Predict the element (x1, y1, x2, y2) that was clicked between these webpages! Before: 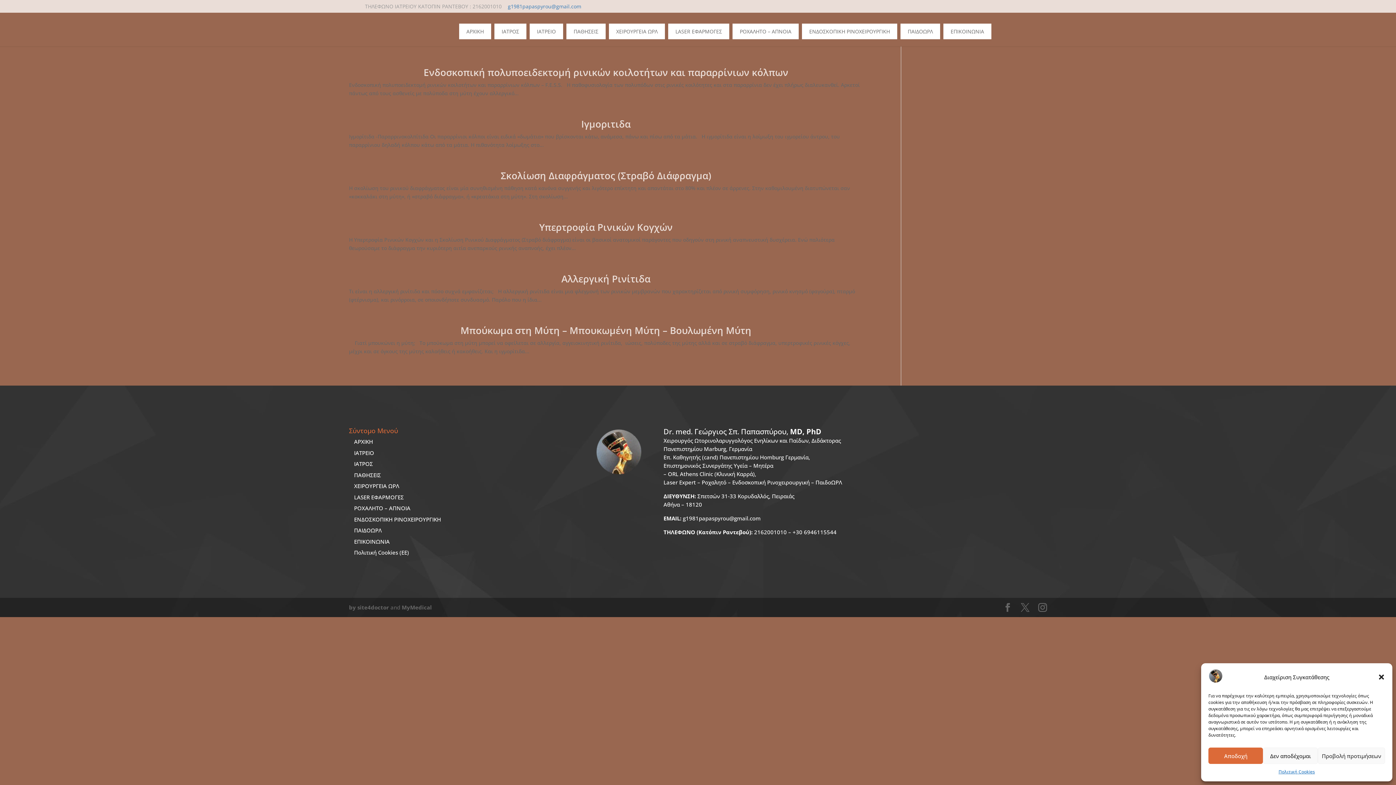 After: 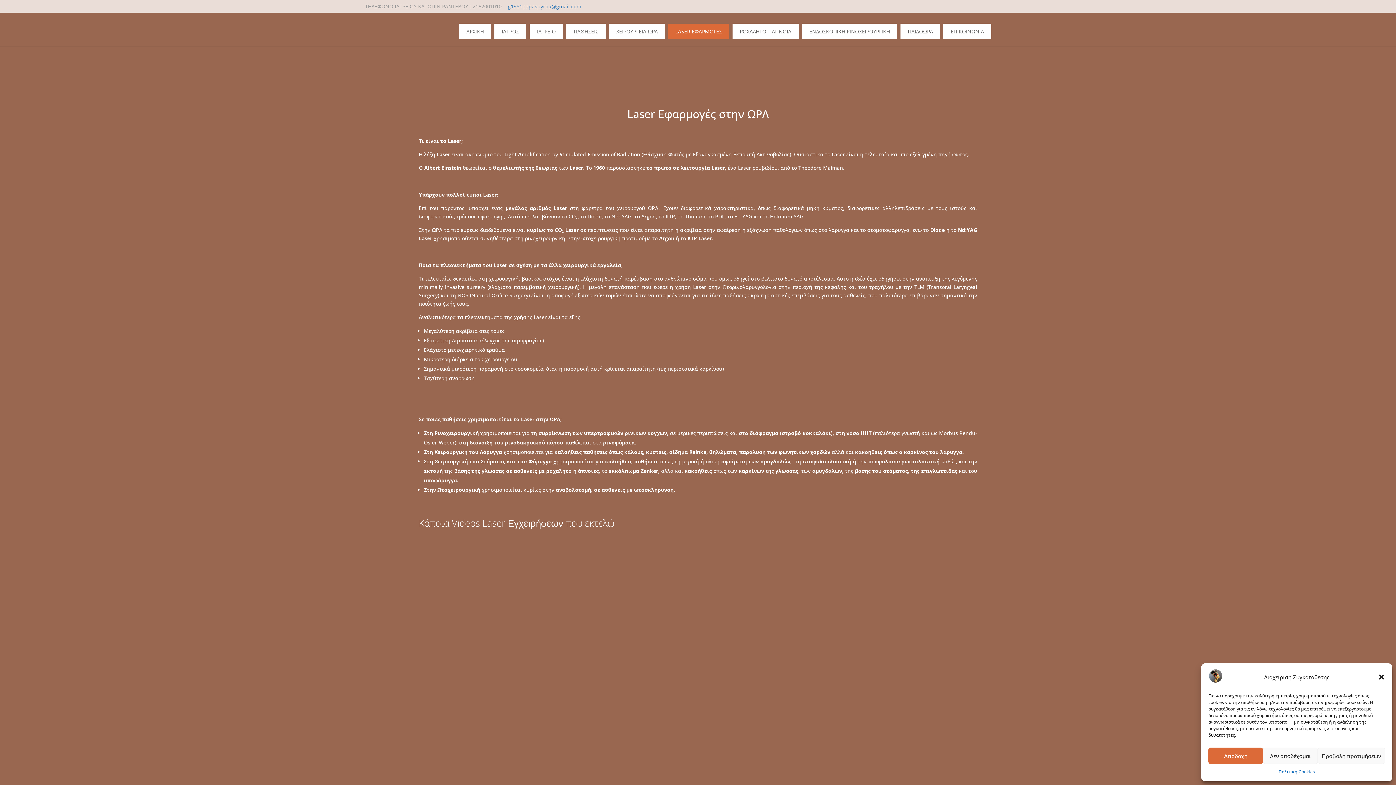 Action: bbox: (354, 493, 404, 500) label: LASER ΕΦΑΡΜΟΓΕΣ